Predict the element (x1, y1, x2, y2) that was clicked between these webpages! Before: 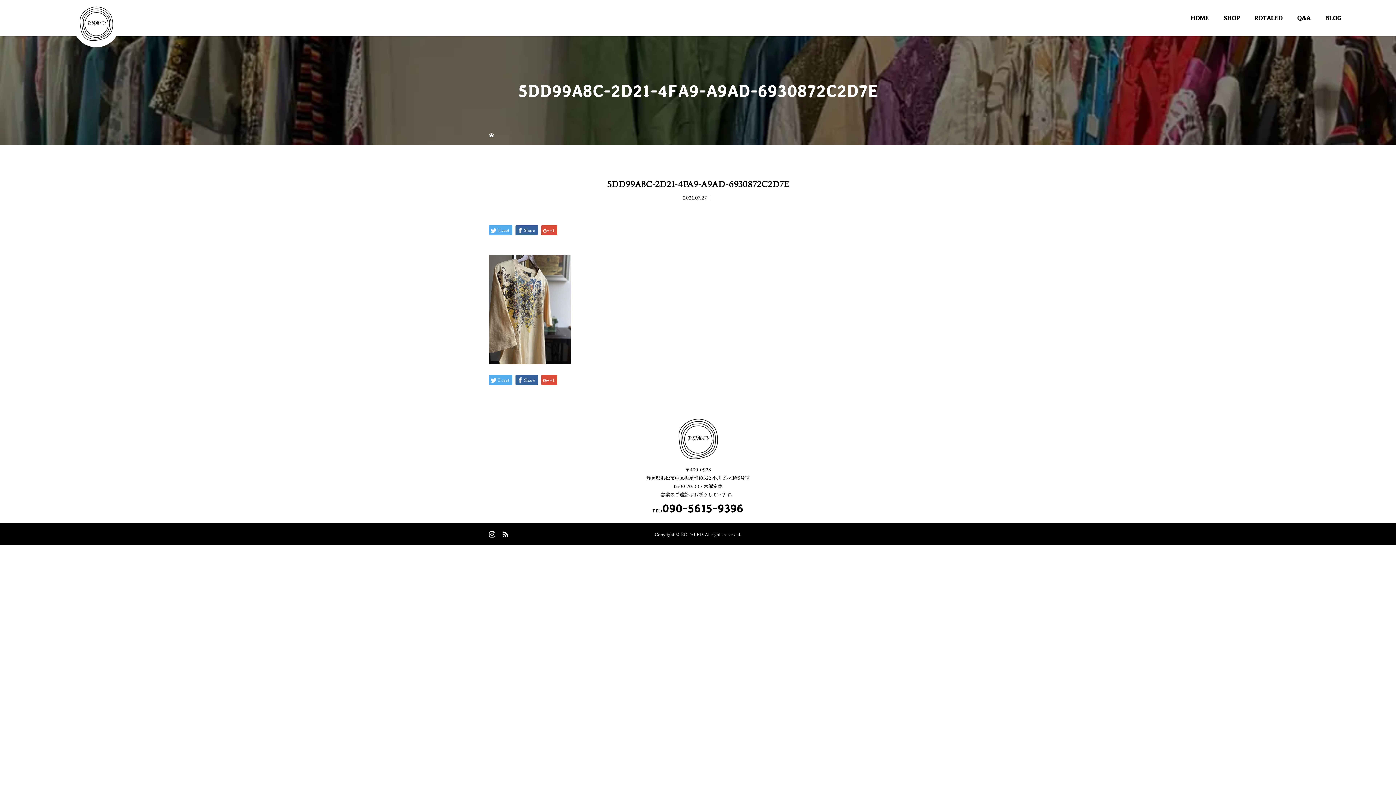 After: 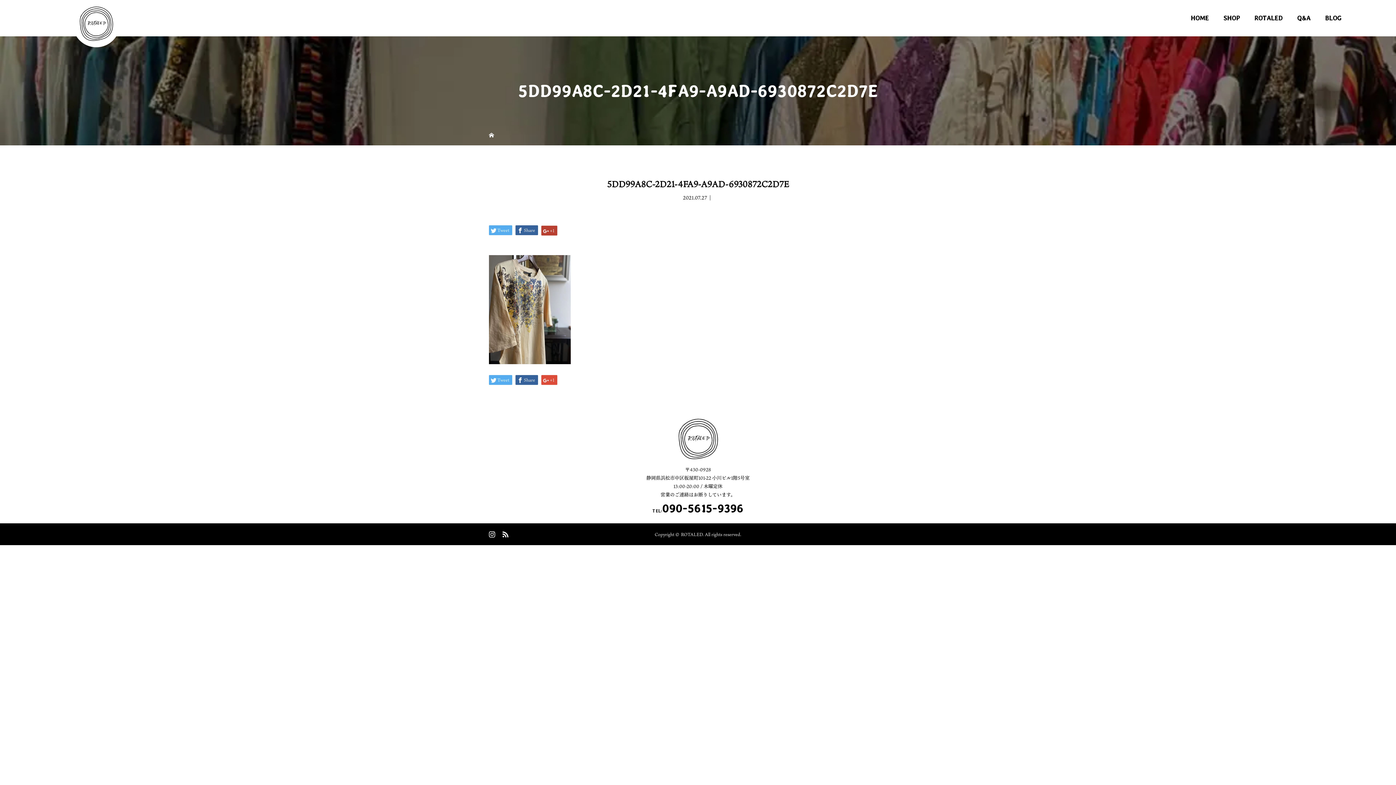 Action: label: +1 bbox: (541, 225, 557, 235)